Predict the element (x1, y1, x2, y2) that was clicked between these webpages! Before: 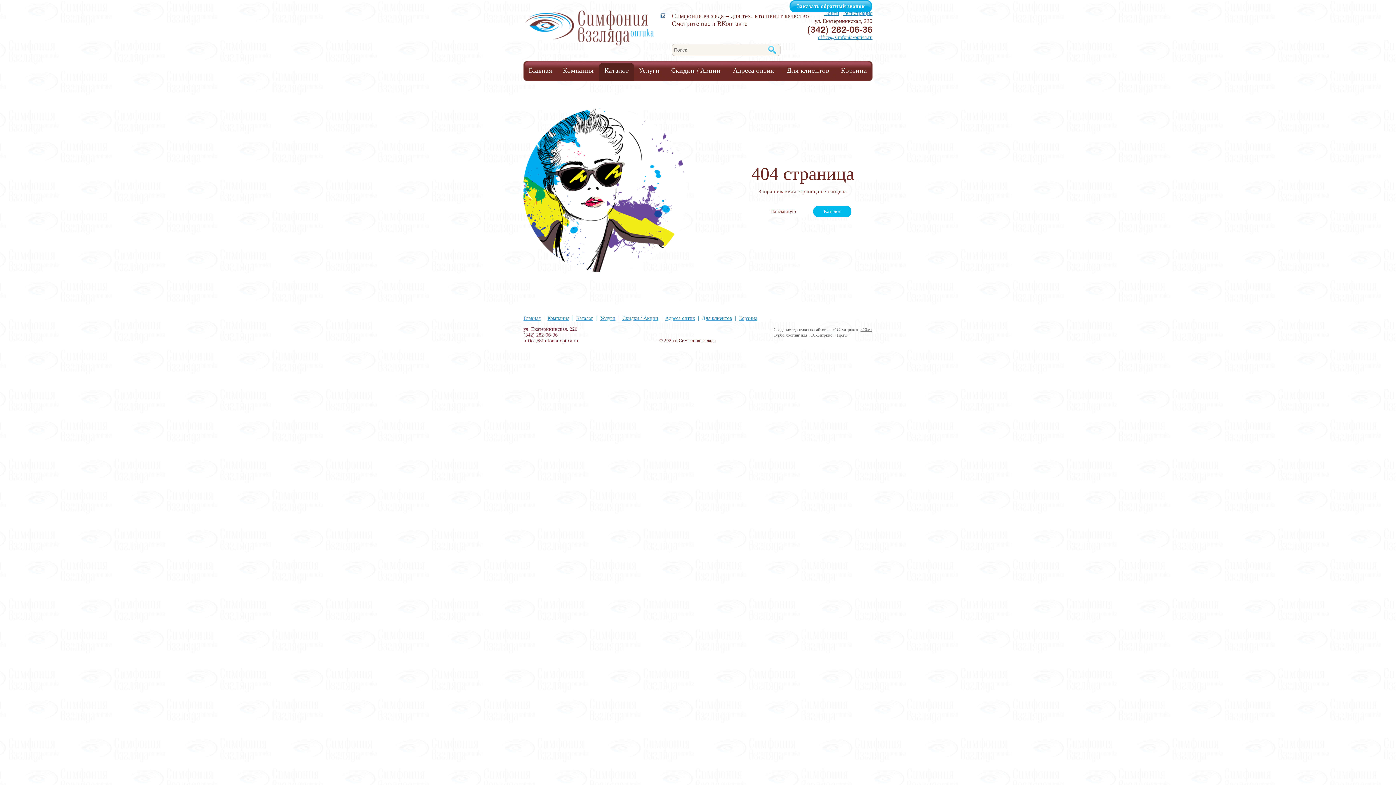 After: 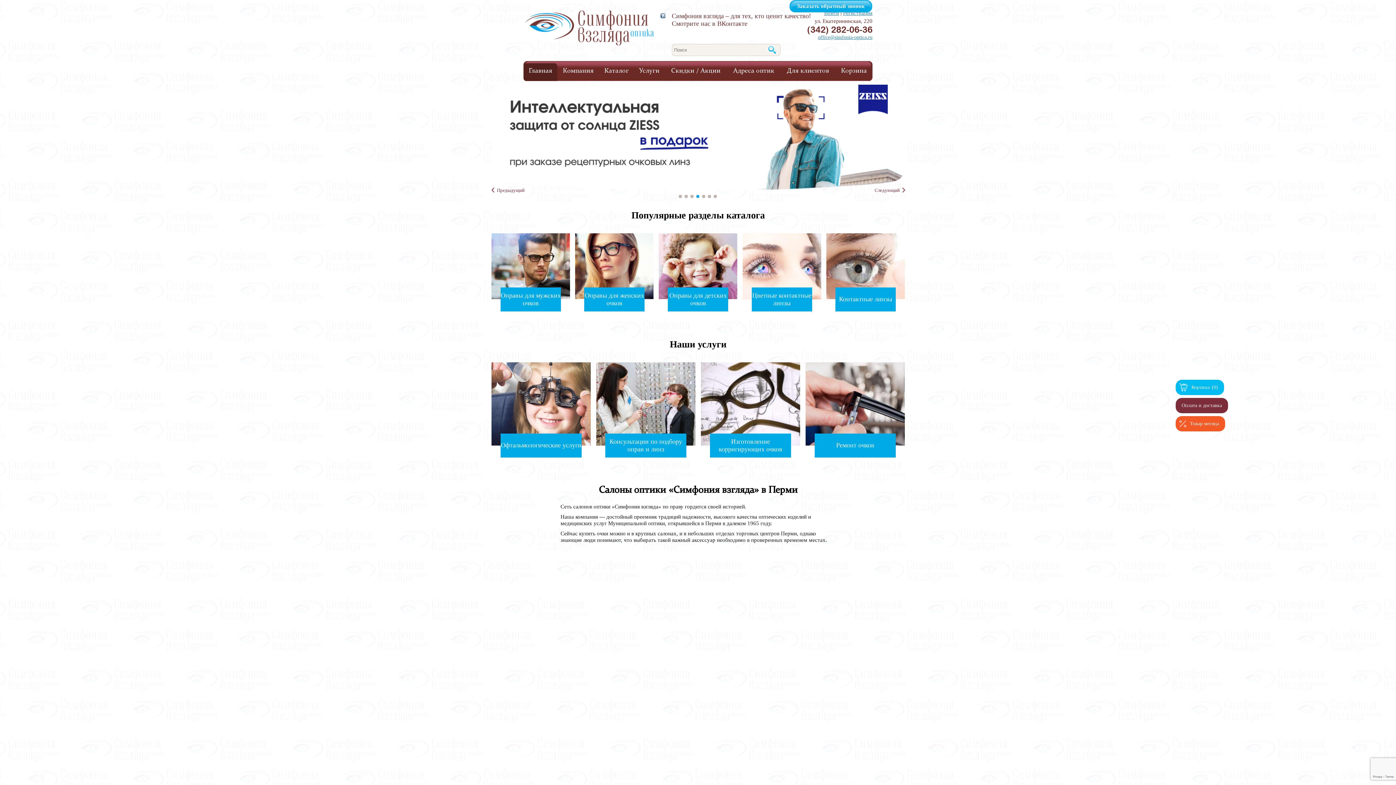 Action: bbox: (523, 315, 540, 321) label: Главная